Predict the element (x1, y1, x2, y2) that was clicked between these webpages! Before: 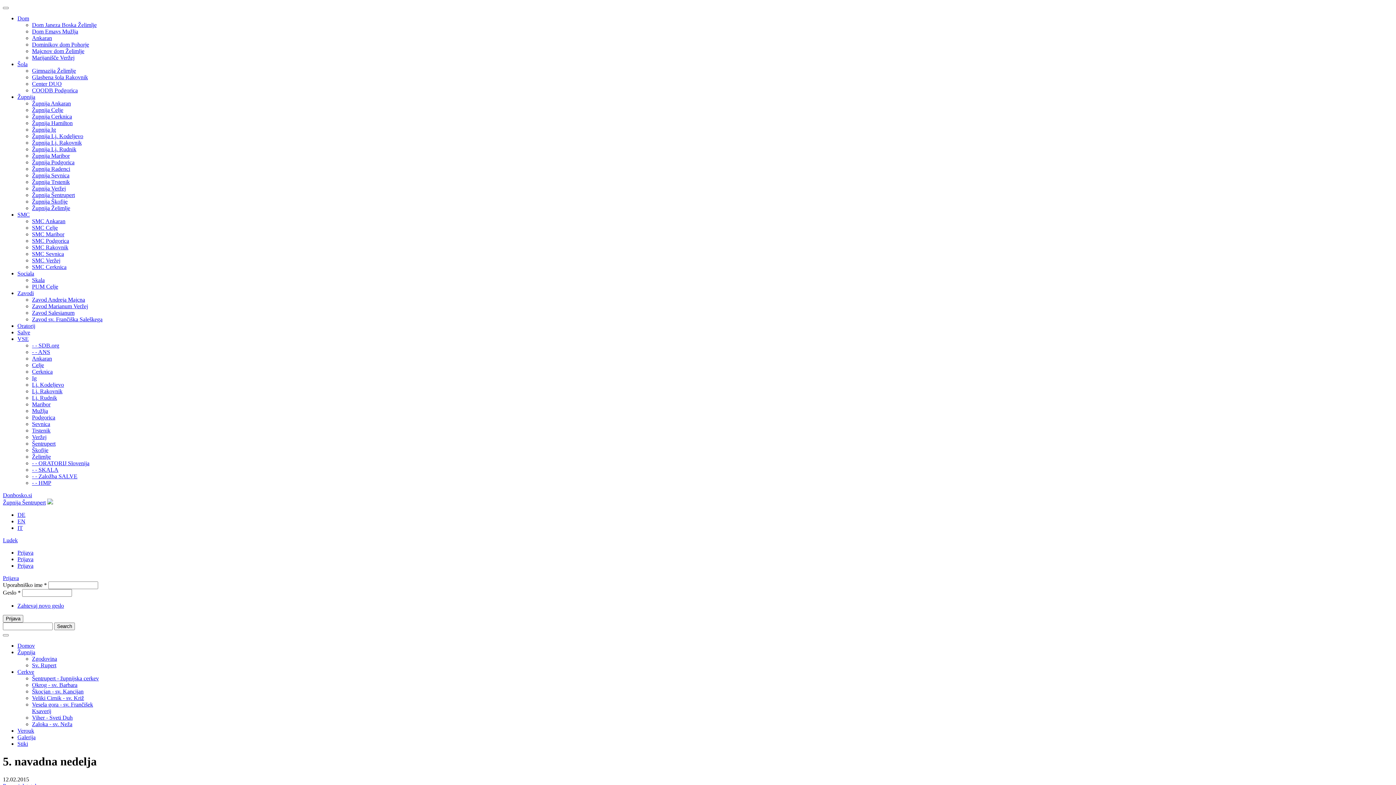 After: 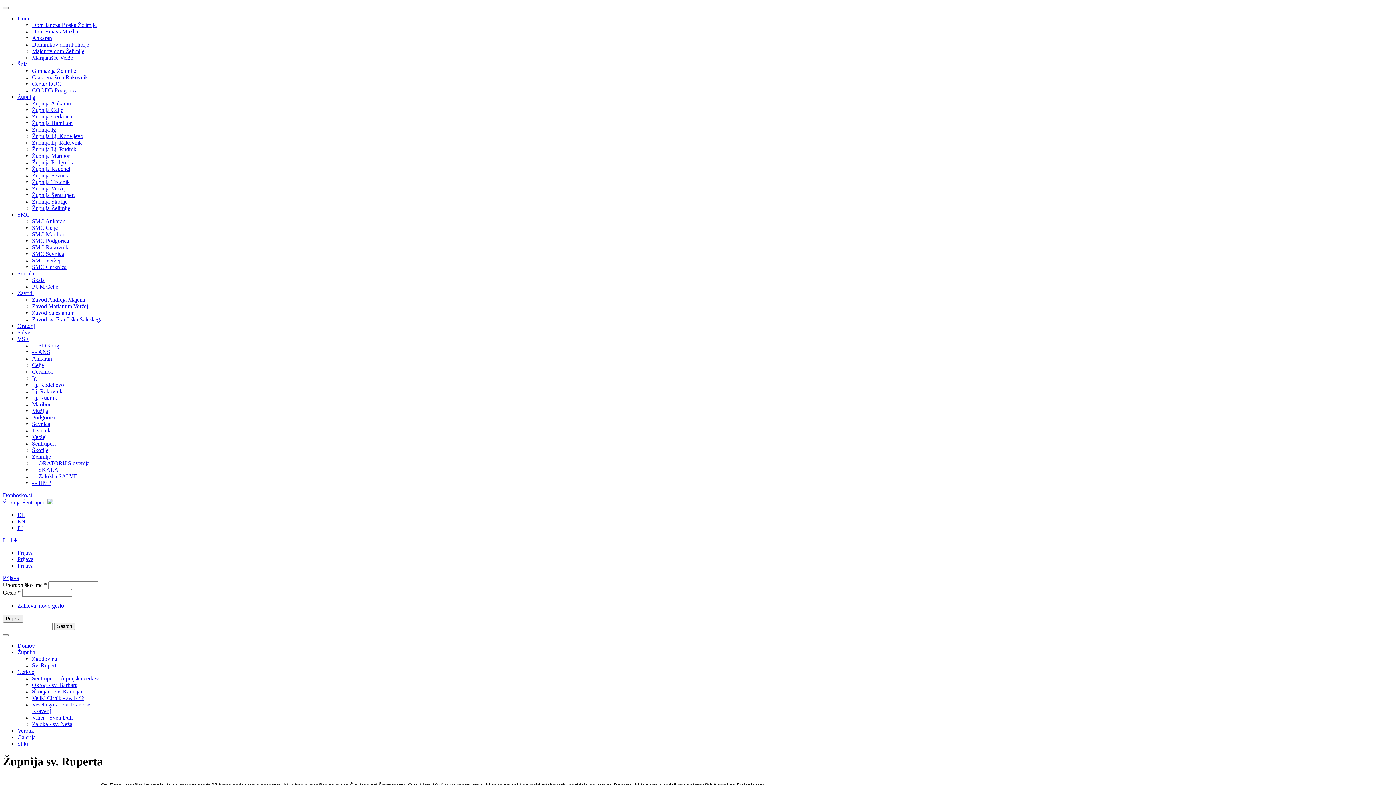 Action: bbox: (17, 649, 35, 655) label: Župnija